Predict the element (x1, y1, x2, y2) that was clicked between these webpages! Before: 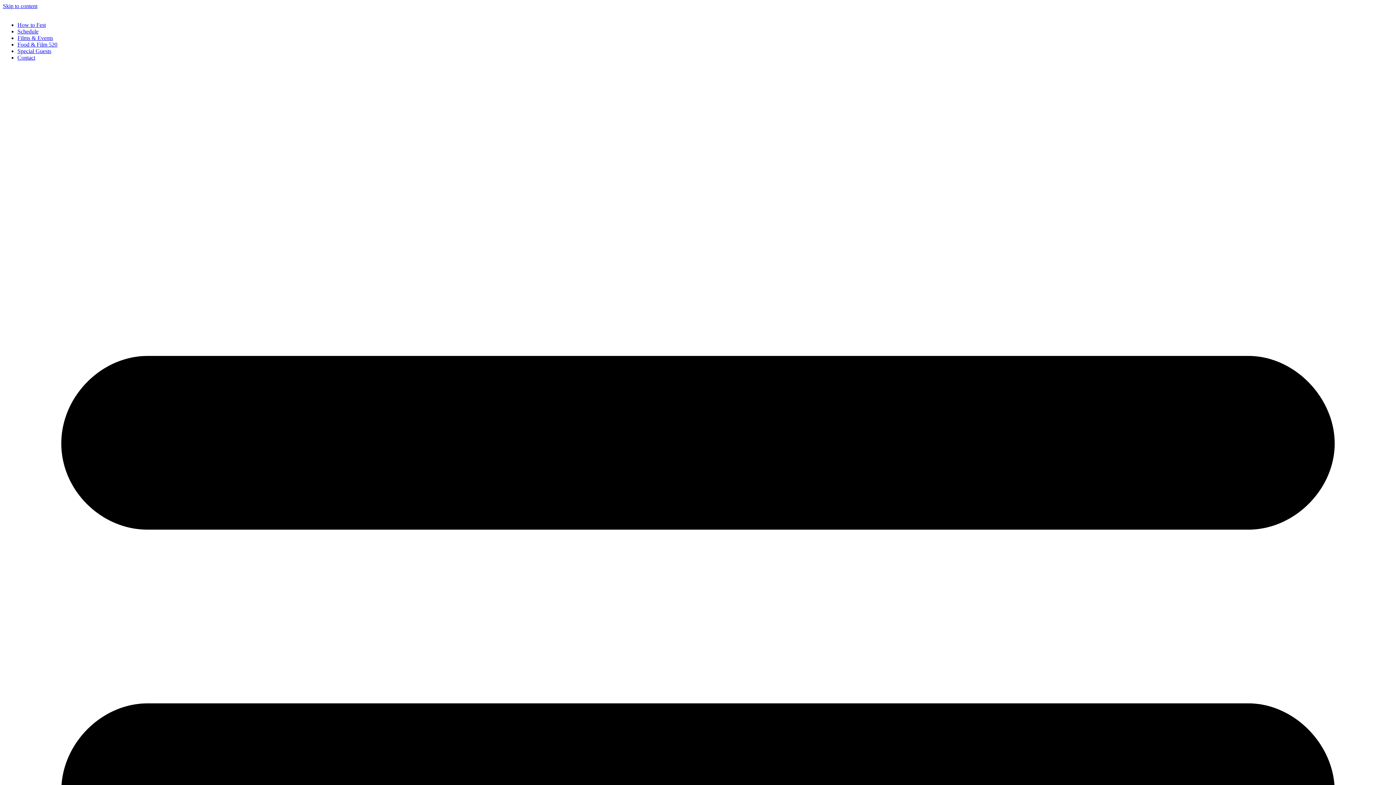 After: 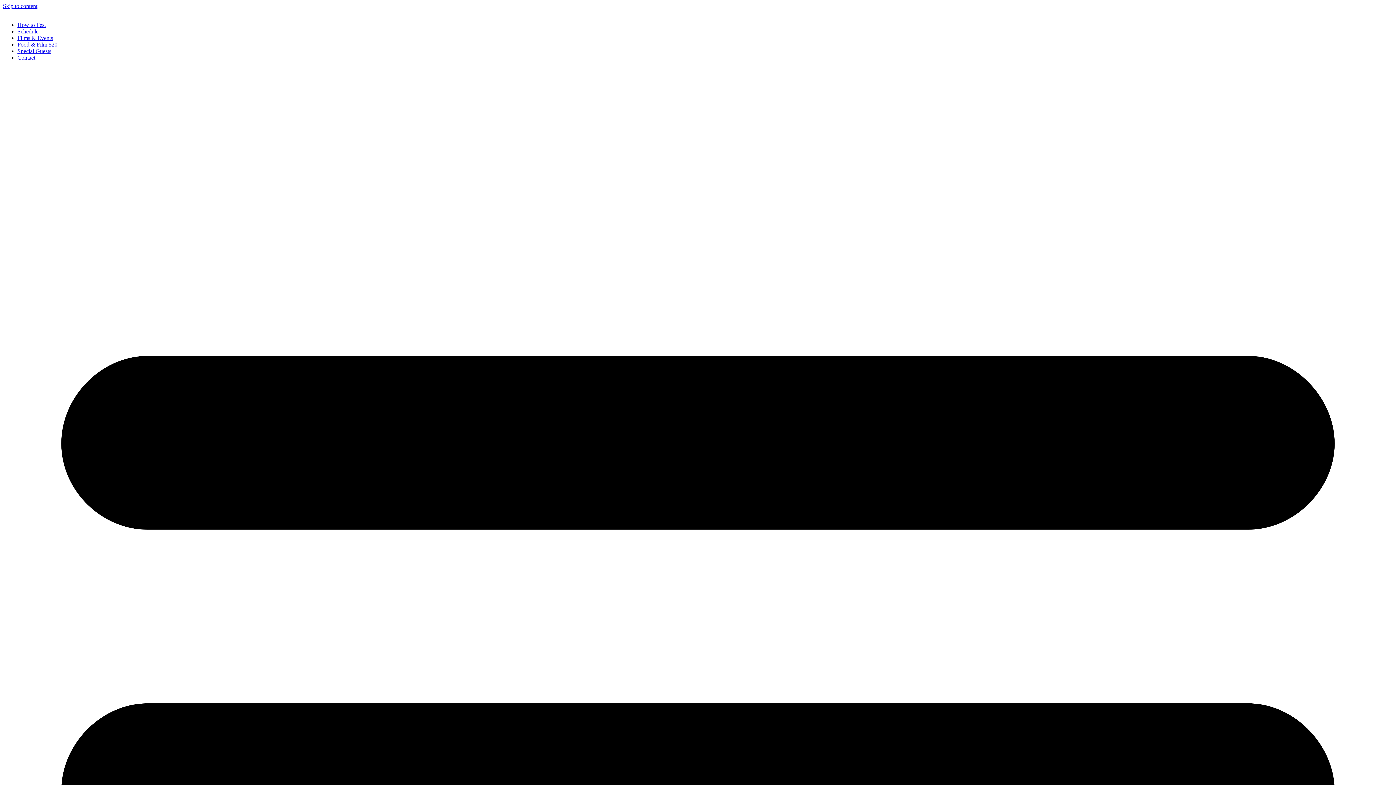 Action: bbox: (17, 21, 45, 28) label: How to Fest